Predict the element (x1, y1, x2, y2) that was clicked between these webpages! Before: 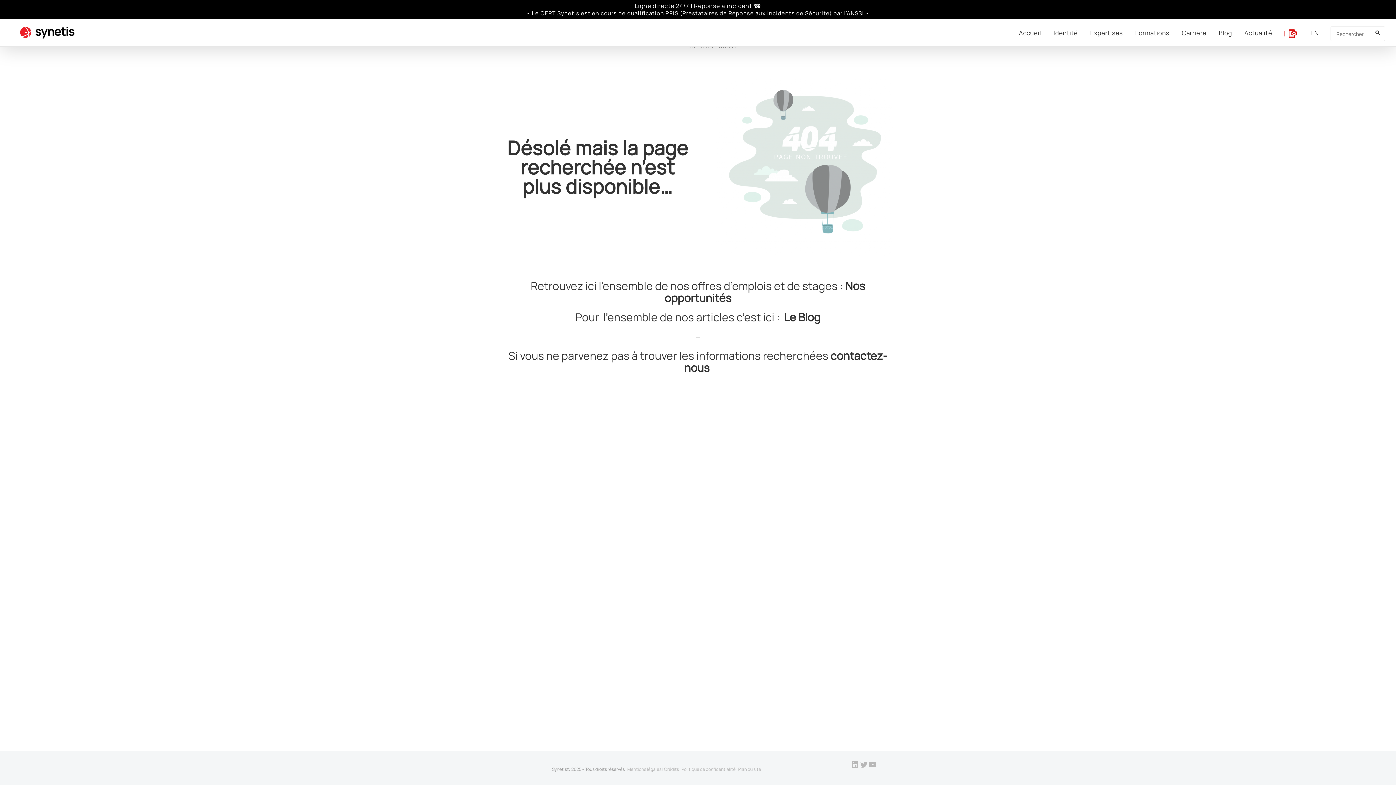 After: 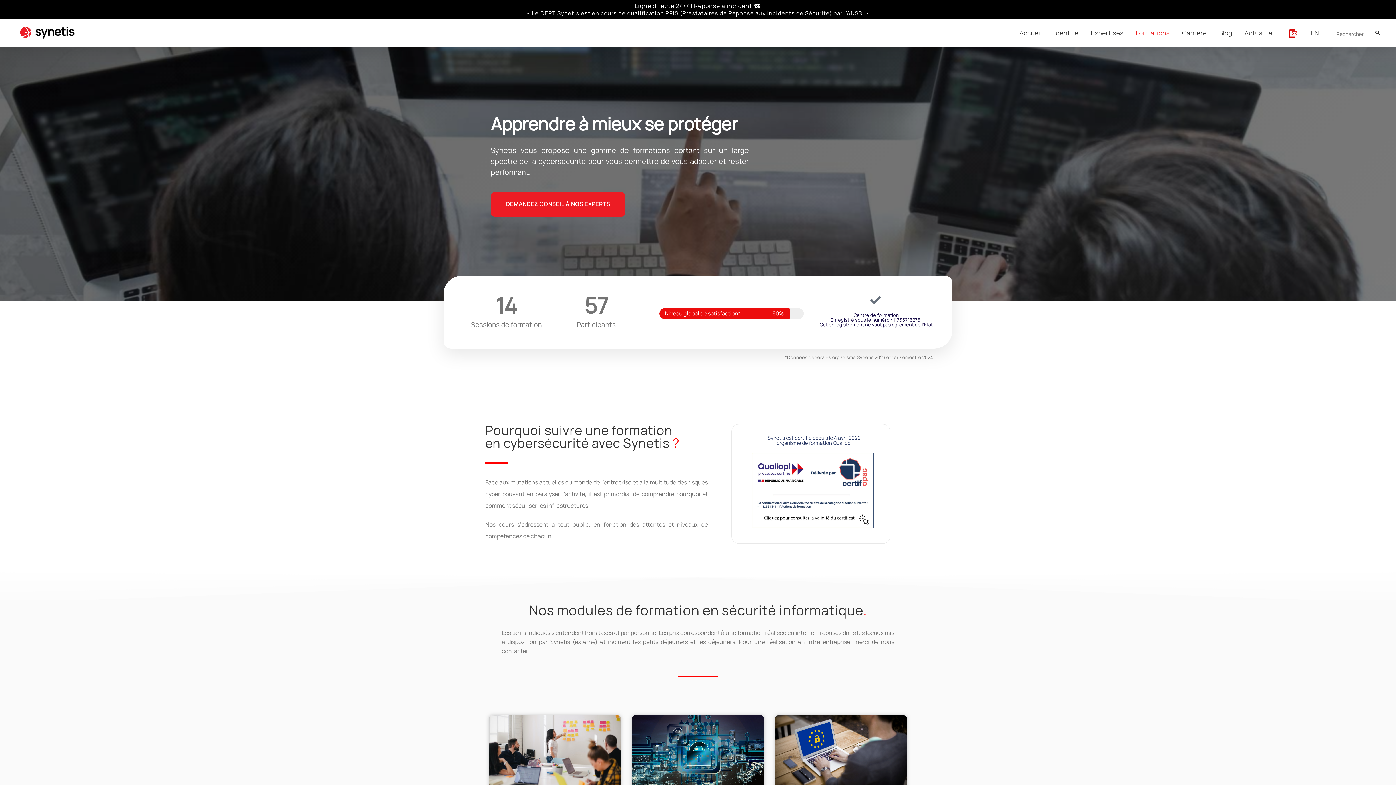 Action: label: Formations bbox: (1129, 22, 1175, 42)